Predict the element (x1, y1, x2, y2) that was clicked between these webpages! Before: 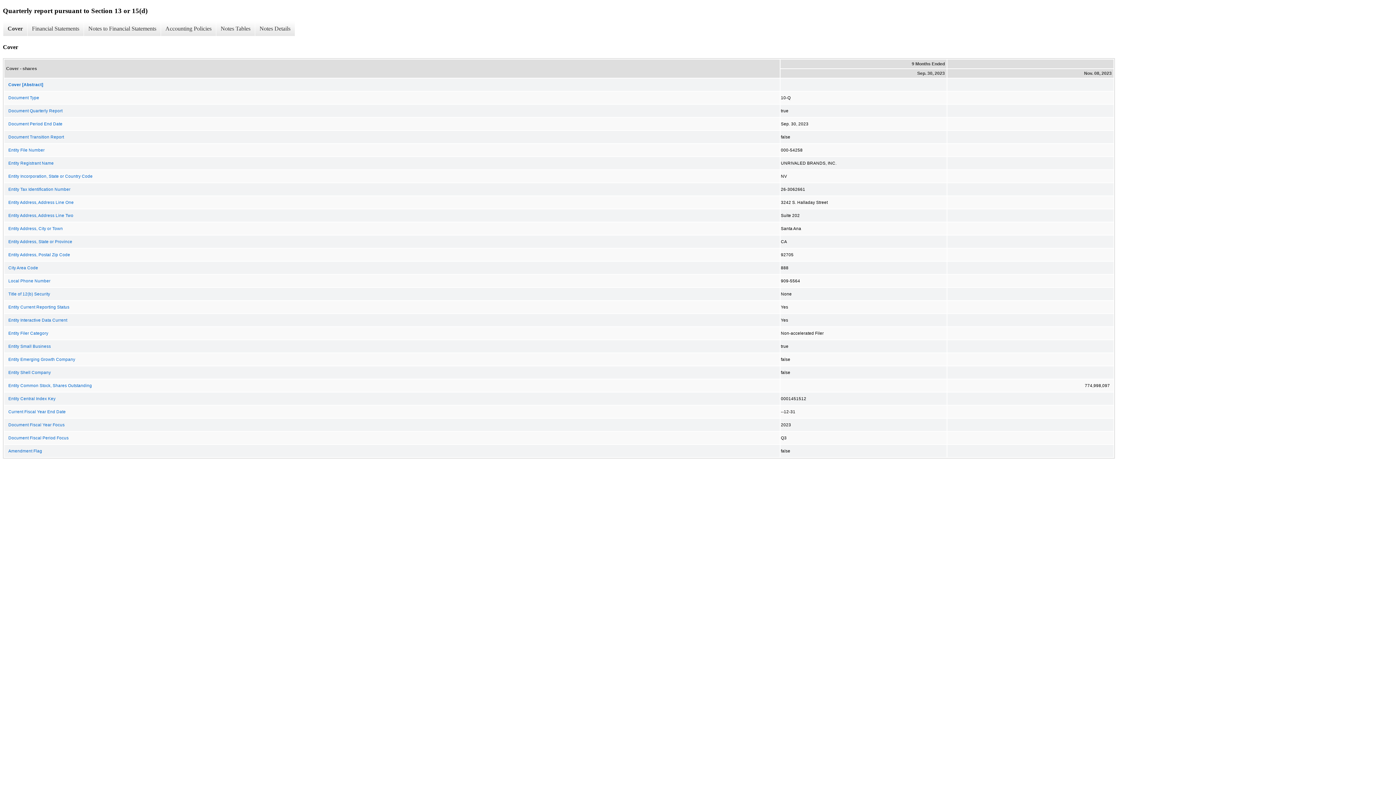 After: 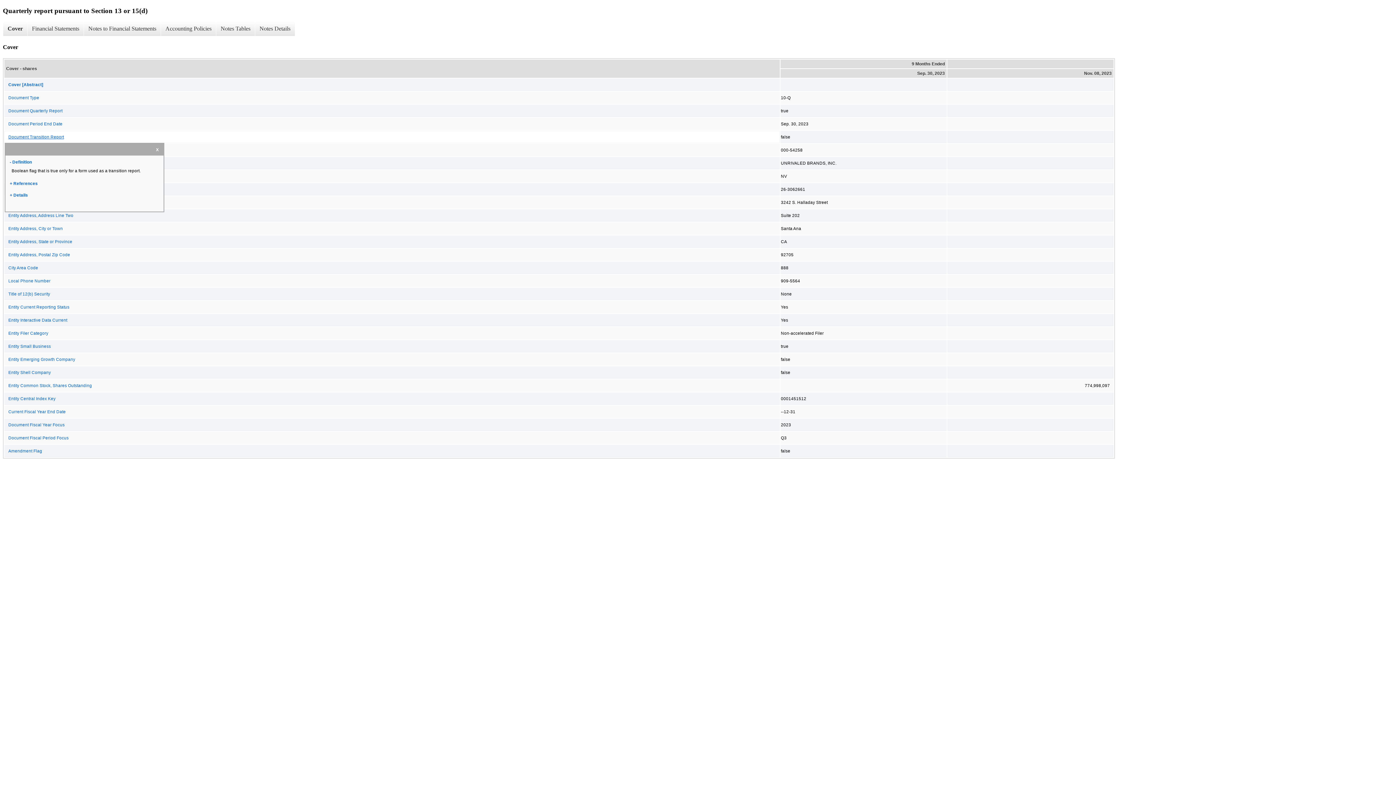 Action: bbox: (4, 131, 779, 142) label: Document Transition Report